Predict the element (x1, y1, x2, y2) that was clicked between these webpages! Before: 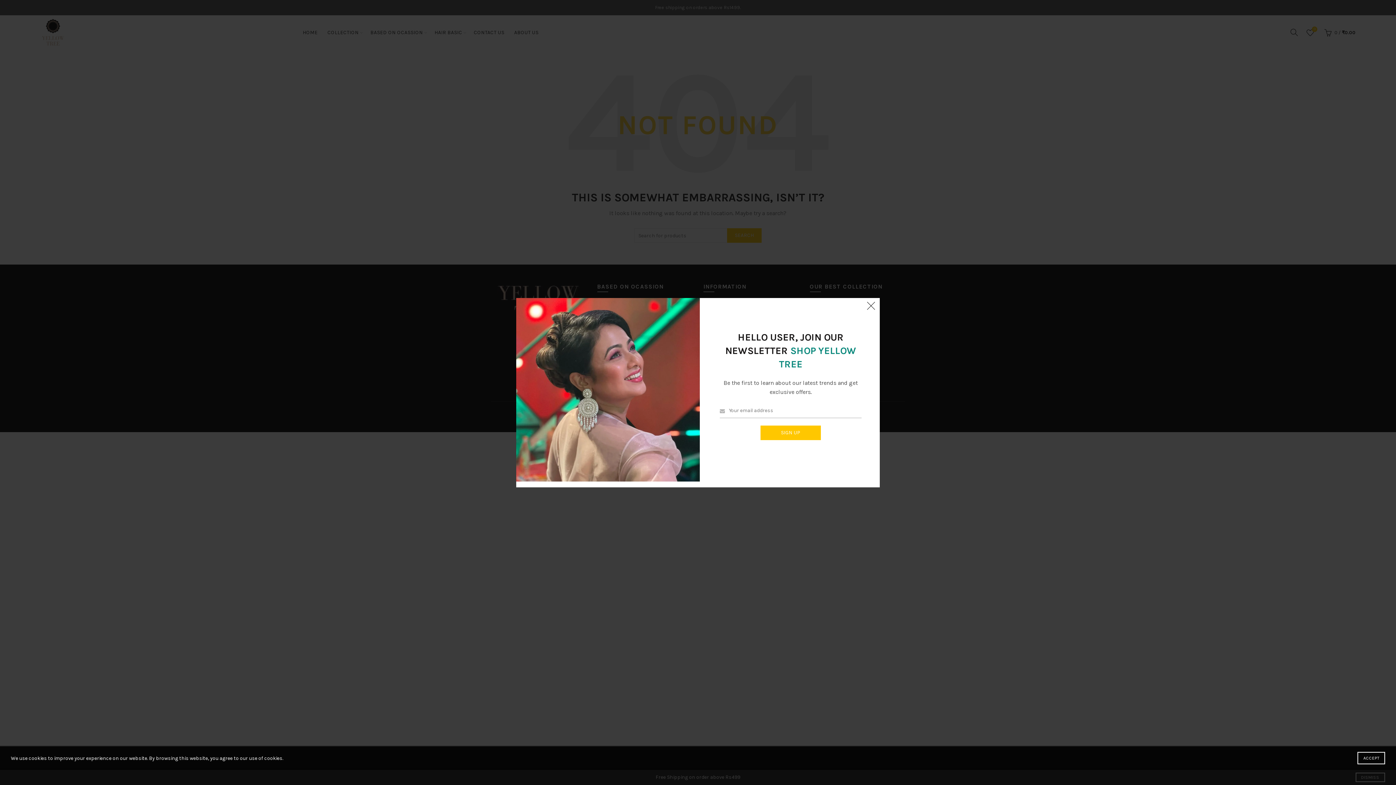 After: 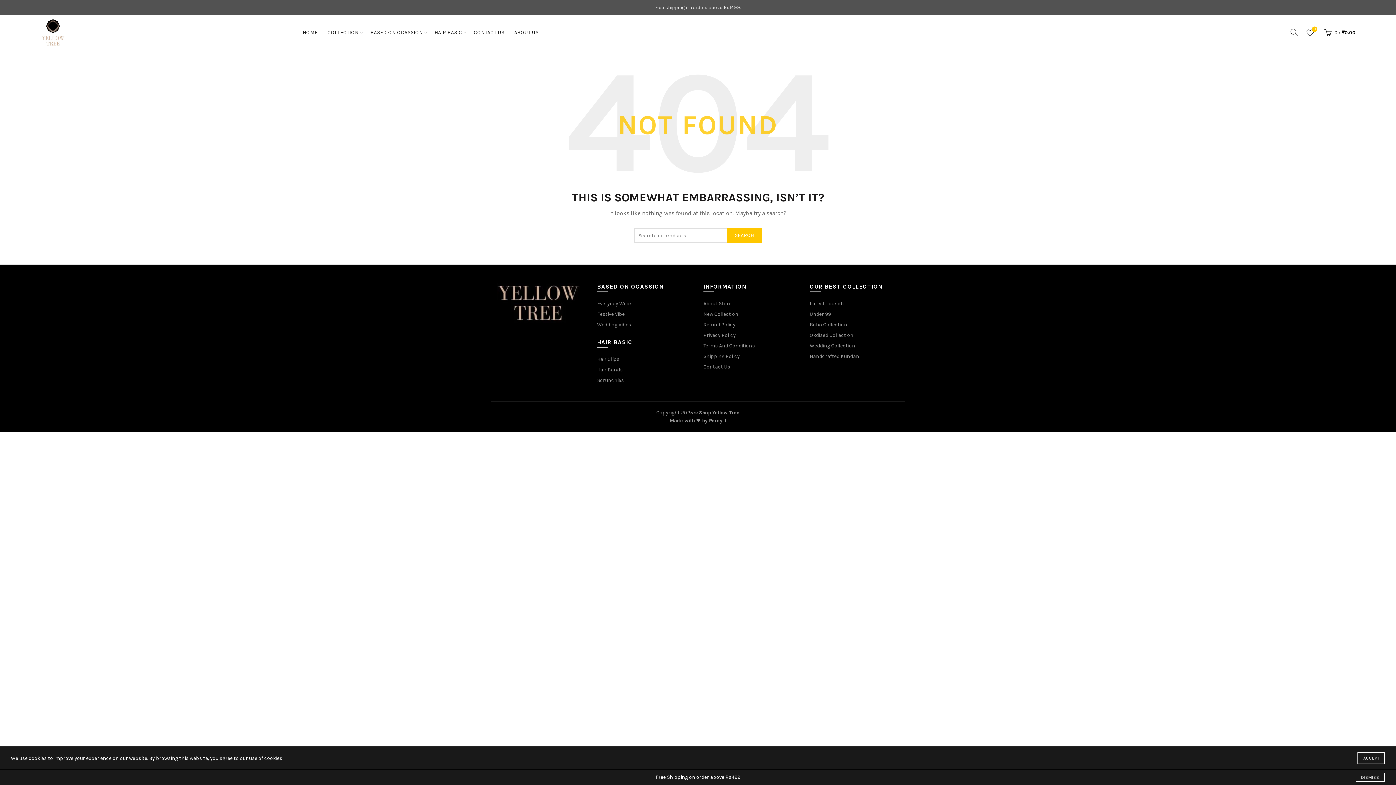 Action: label: × bbox: (864, 305, 880, 321)